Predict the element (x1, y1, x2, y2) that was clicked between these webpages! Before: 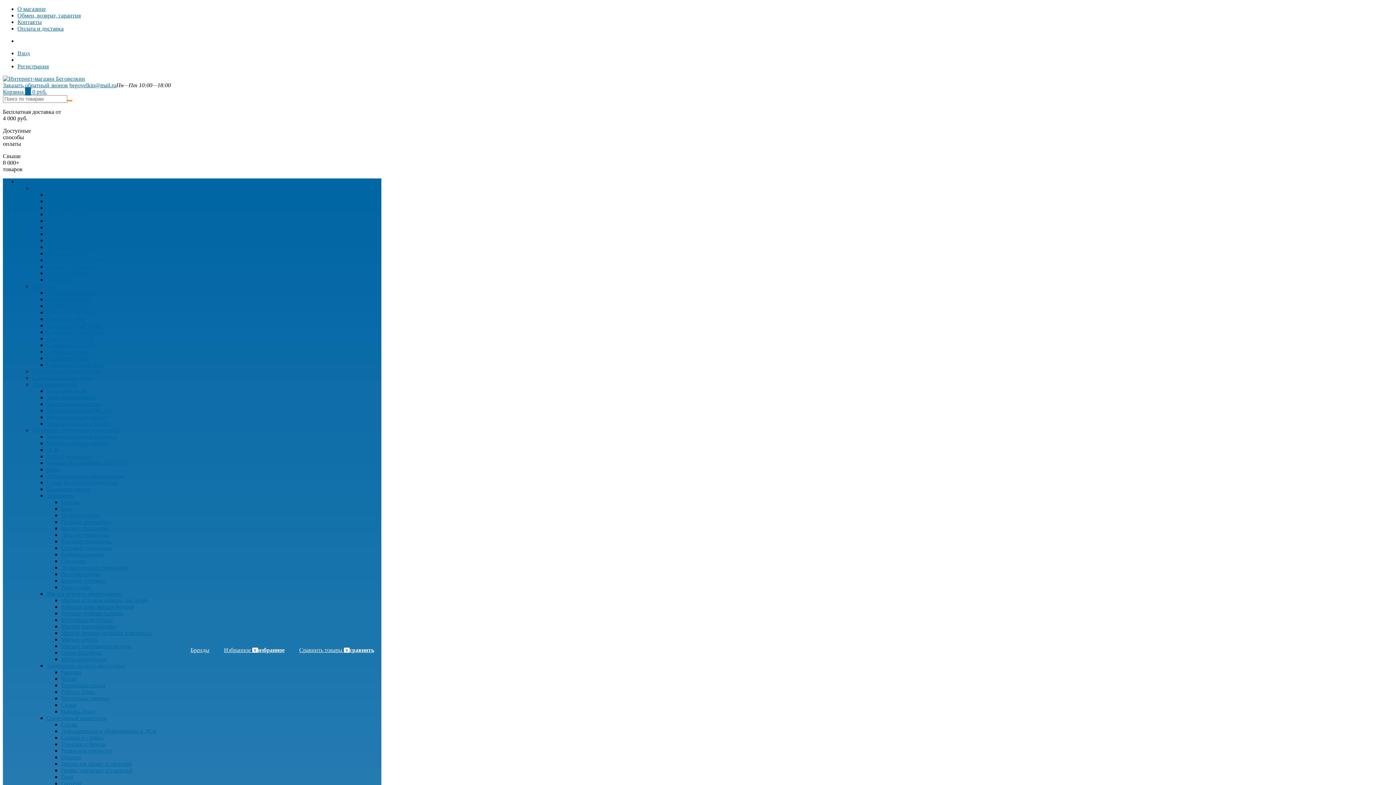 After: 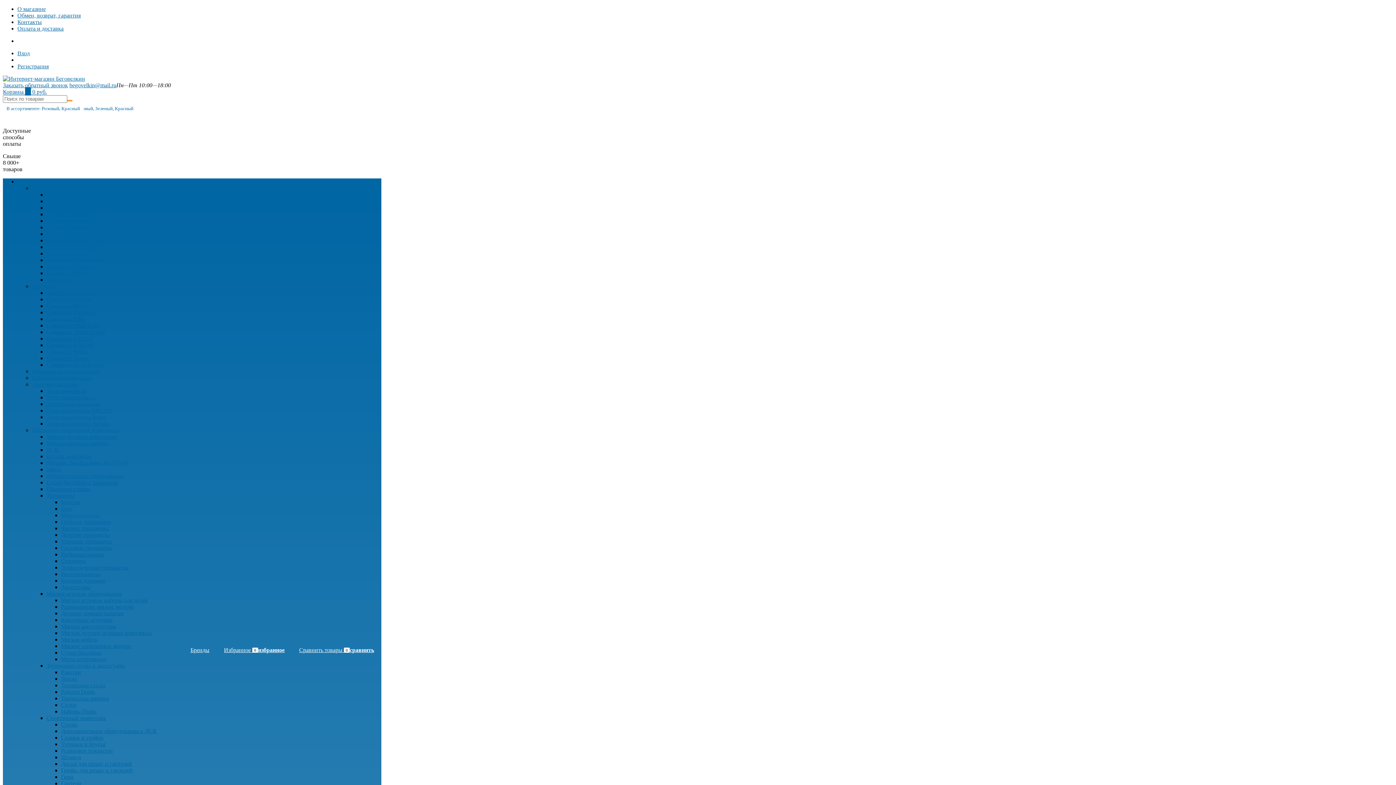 Action: label: Беговелы Kinderfeets bbox: (46, 217, 98, 224)